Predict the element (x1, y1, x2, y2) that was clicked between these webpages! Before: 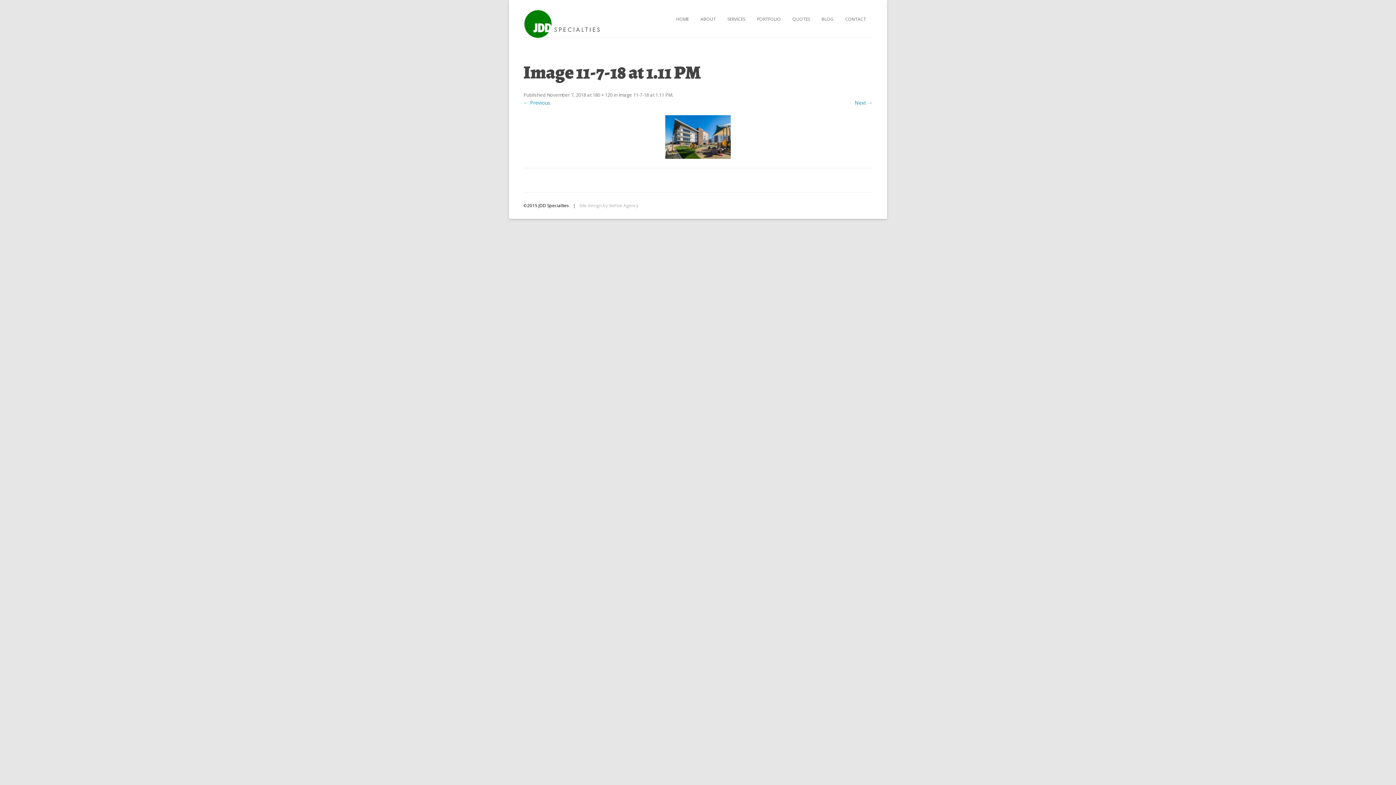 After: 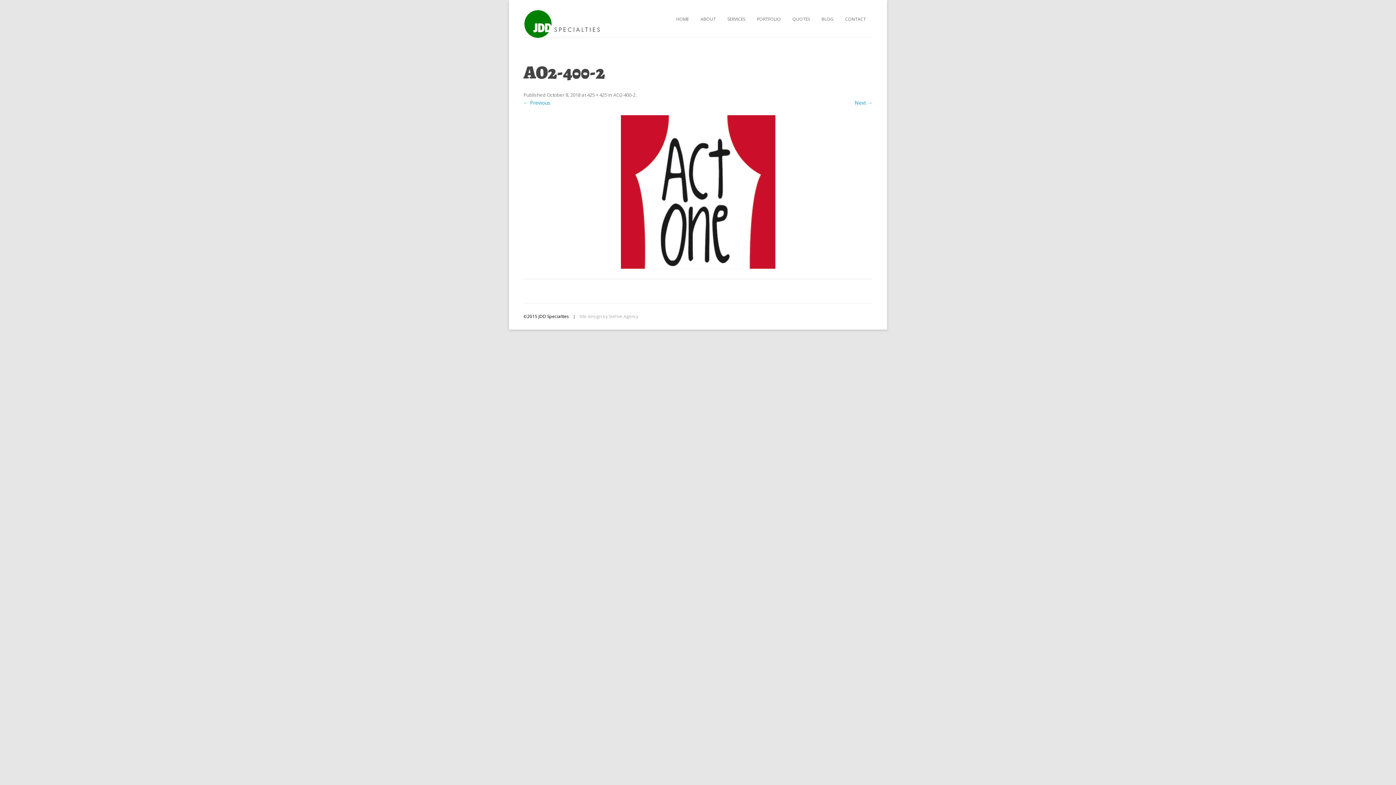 Action: label: ← Previous bbox: (523, 99, 550, 106)